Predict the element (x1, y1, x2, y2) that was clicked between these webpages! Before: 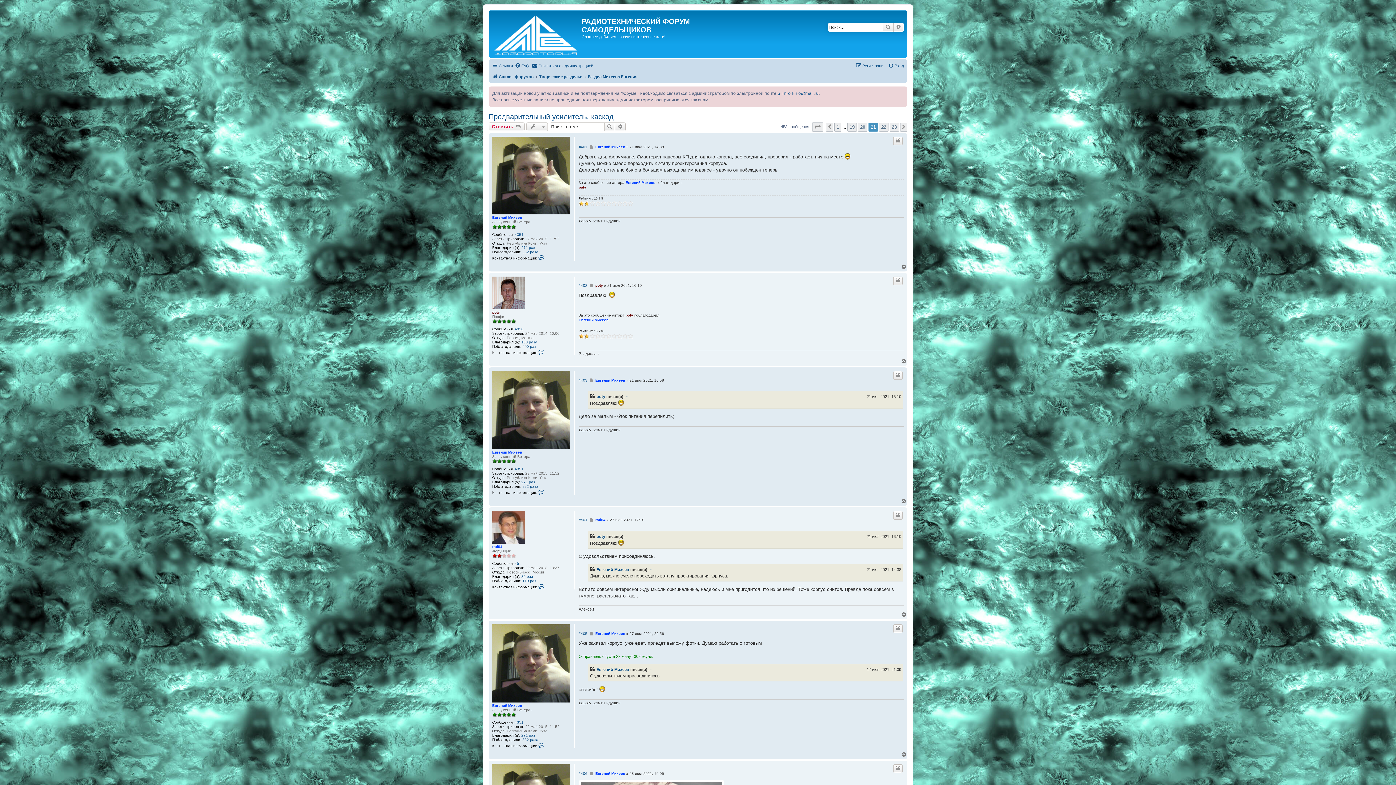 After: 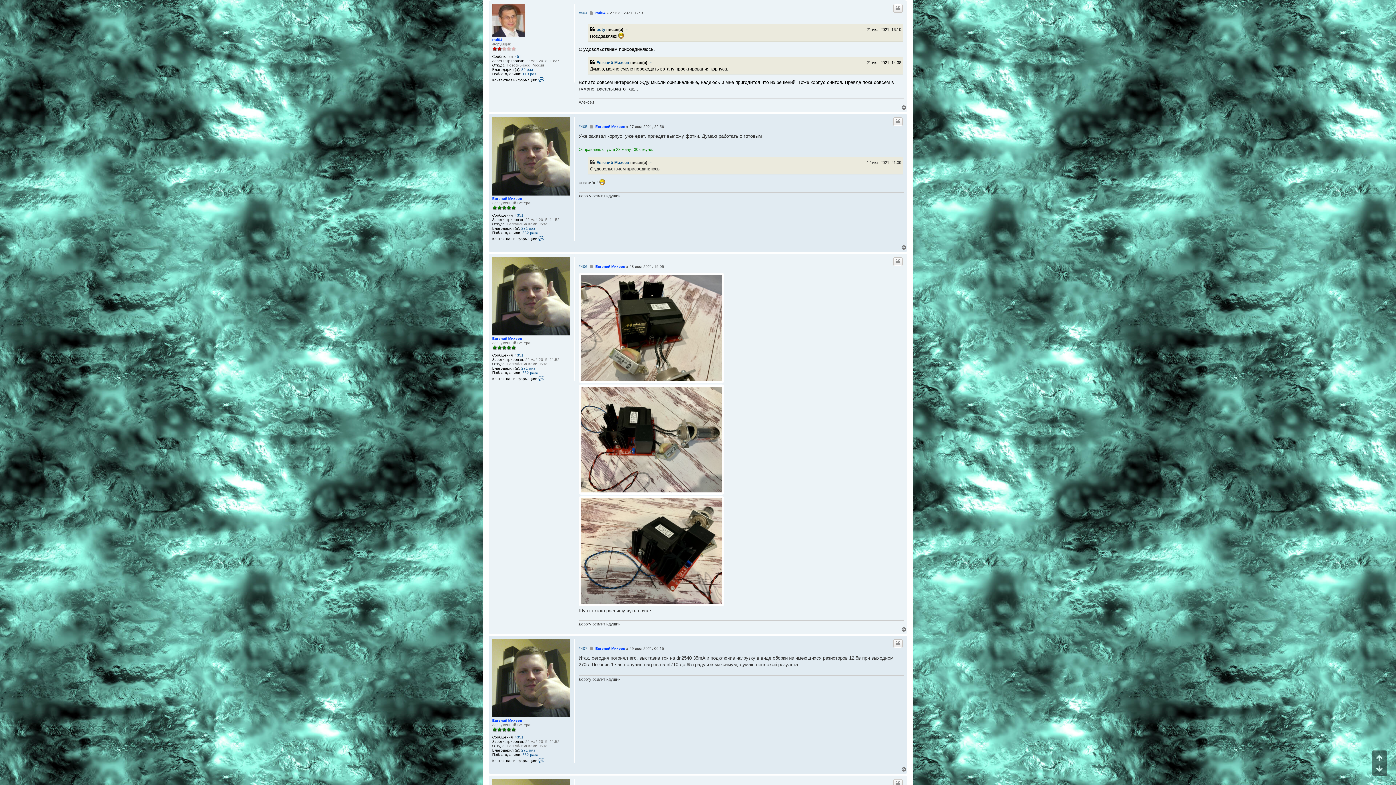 Action: bbox: (589, 518, 594, 522) label: Сообщение